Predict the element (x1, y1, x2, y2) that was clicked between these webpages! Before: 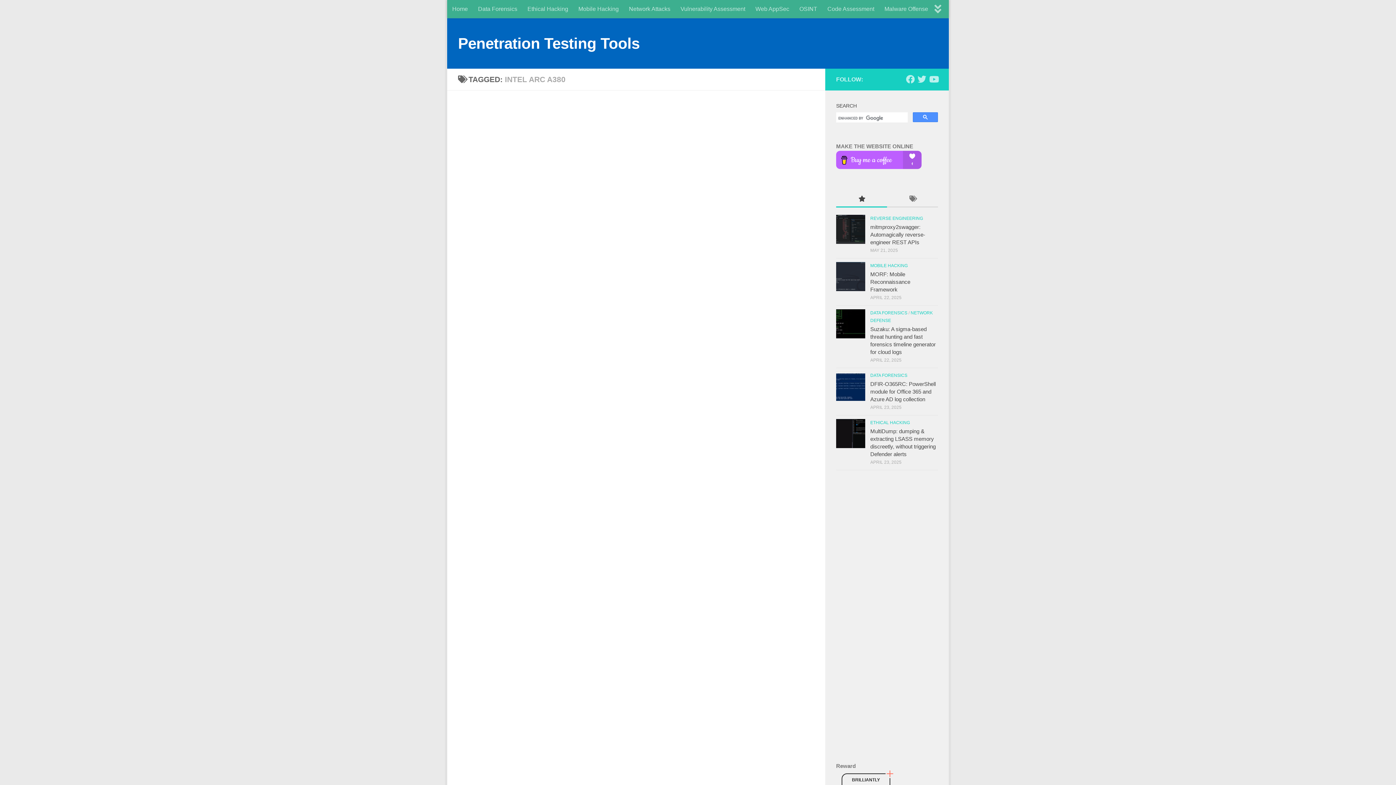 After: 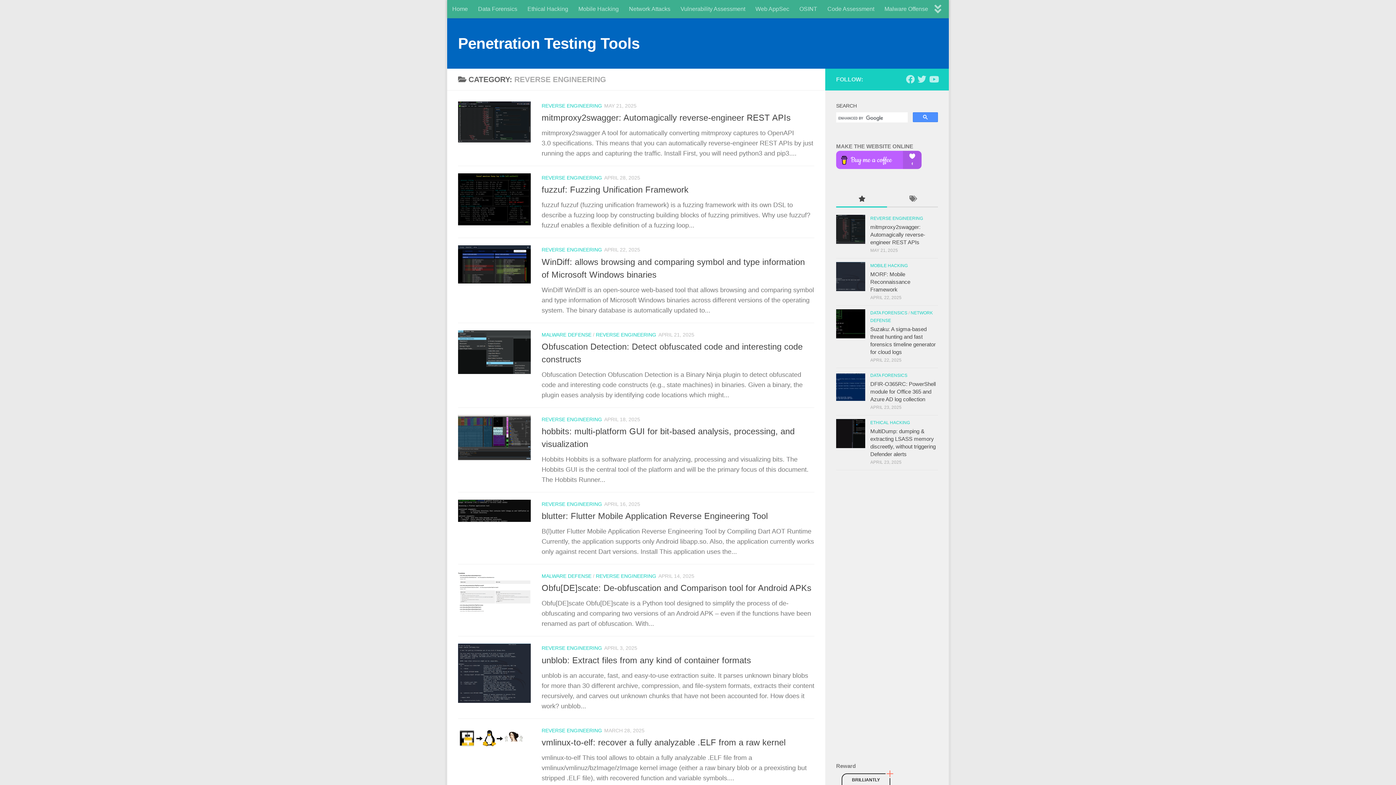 Action: bbox: (870, 216, 923, 221) label: REVERSE ENGINEERING